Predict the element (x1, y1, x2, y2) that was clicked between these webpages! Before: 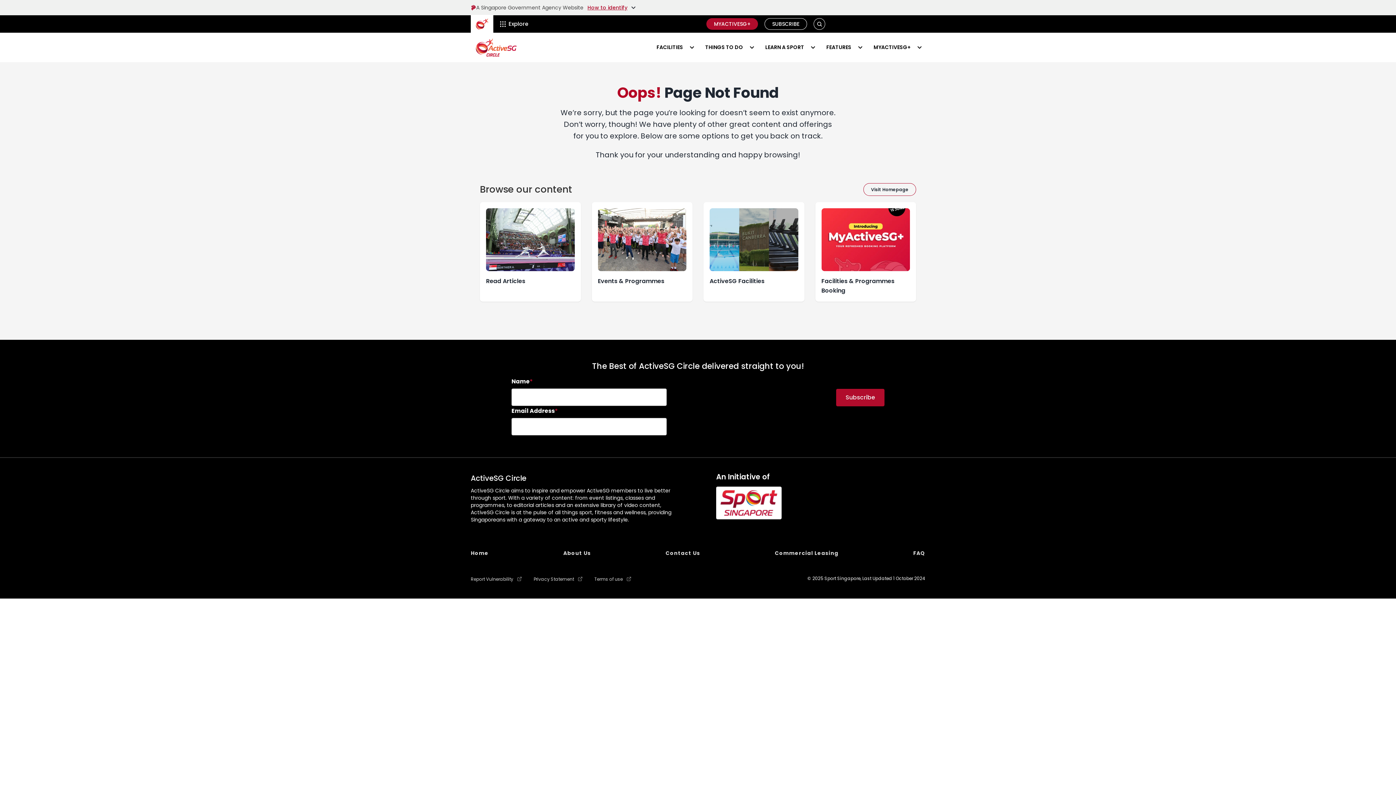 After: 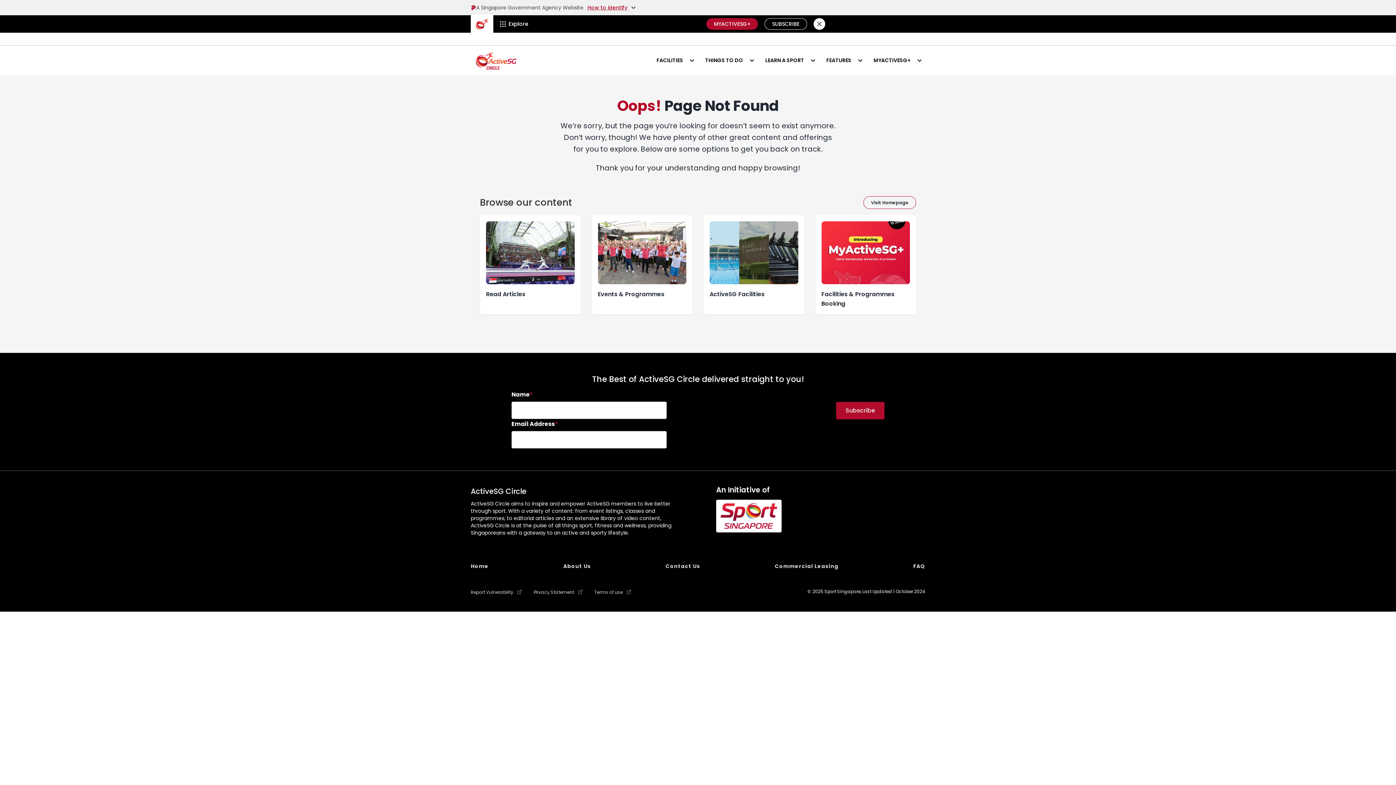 Action: label: SEARCH bbox: (814, 18, 825, 30)